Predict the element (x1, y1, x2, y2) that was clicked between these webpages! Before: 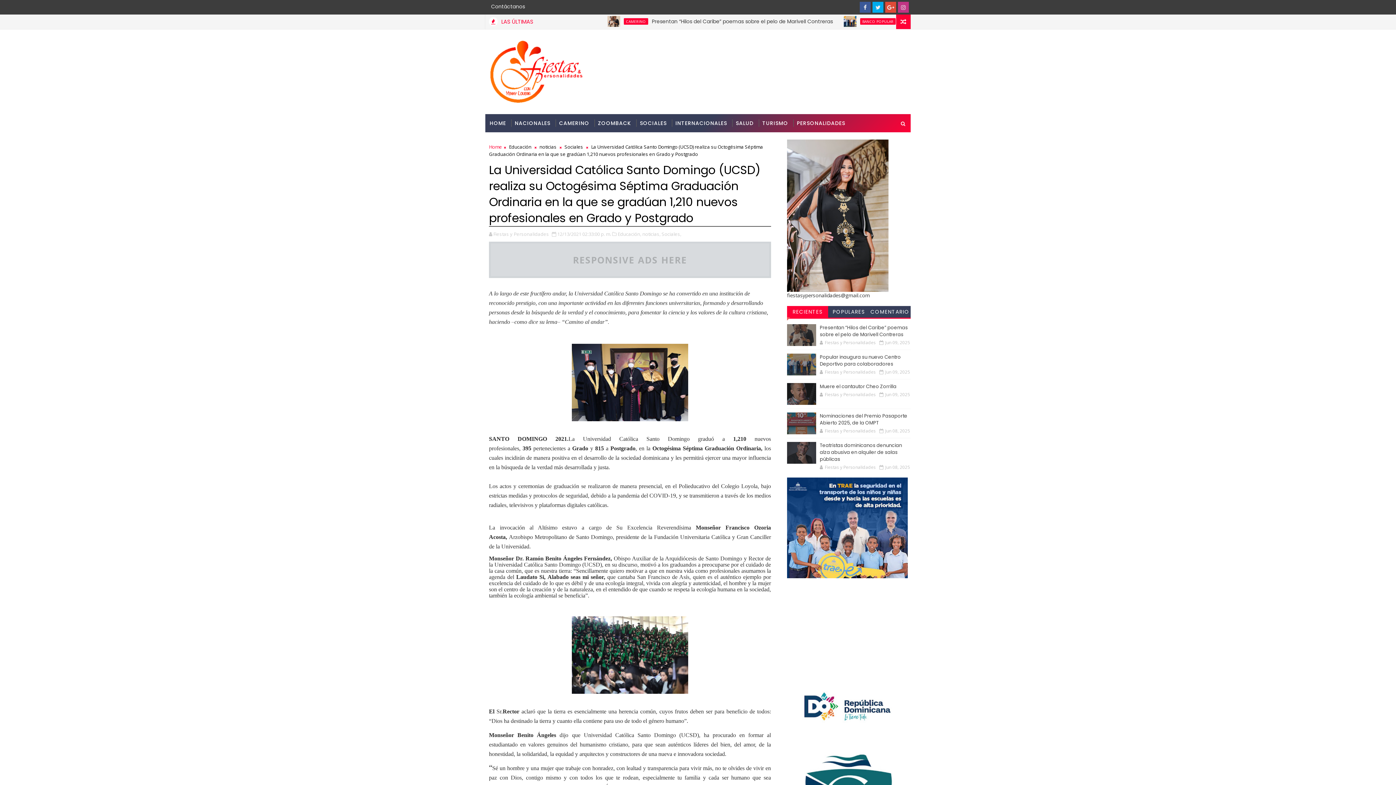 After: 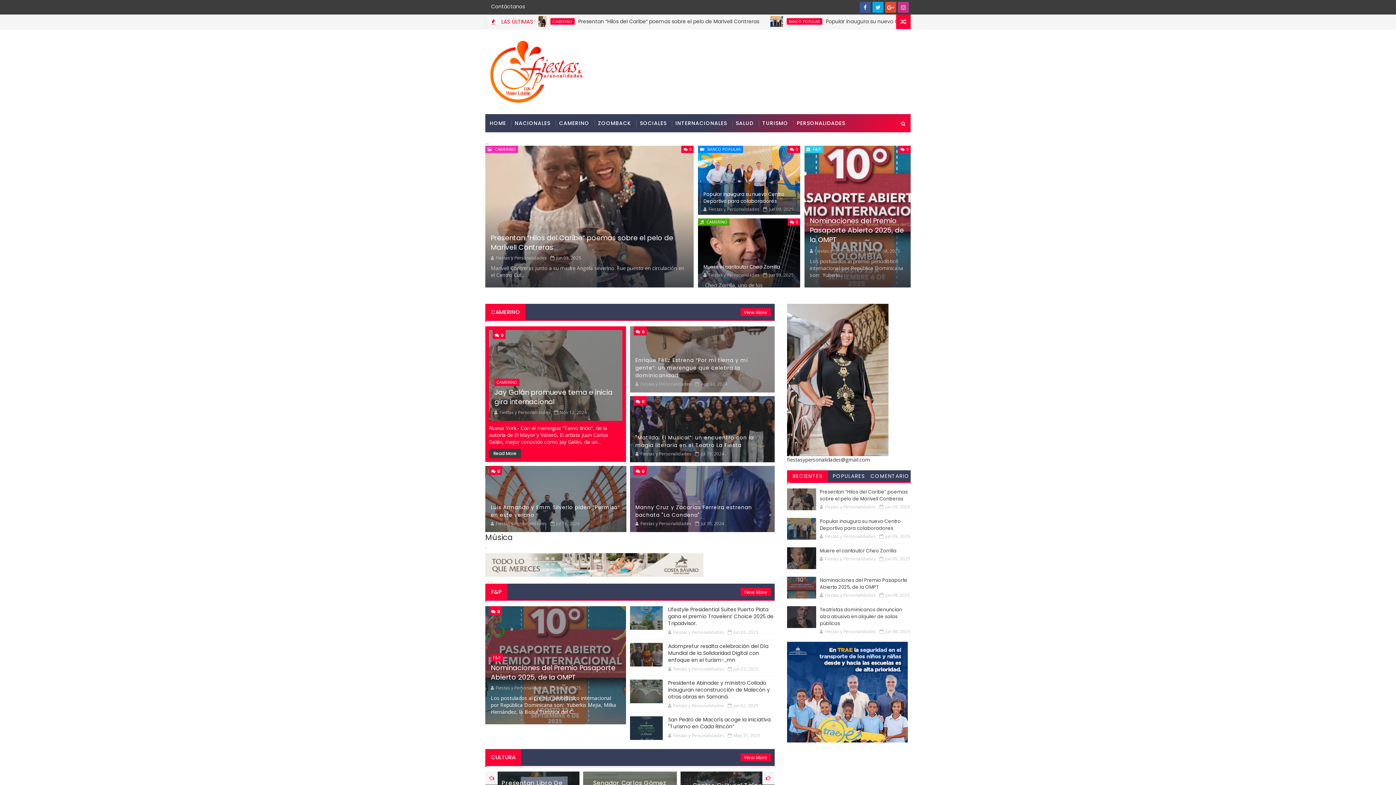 Action: label: HOME bbox: (485, 114, 510, 132)